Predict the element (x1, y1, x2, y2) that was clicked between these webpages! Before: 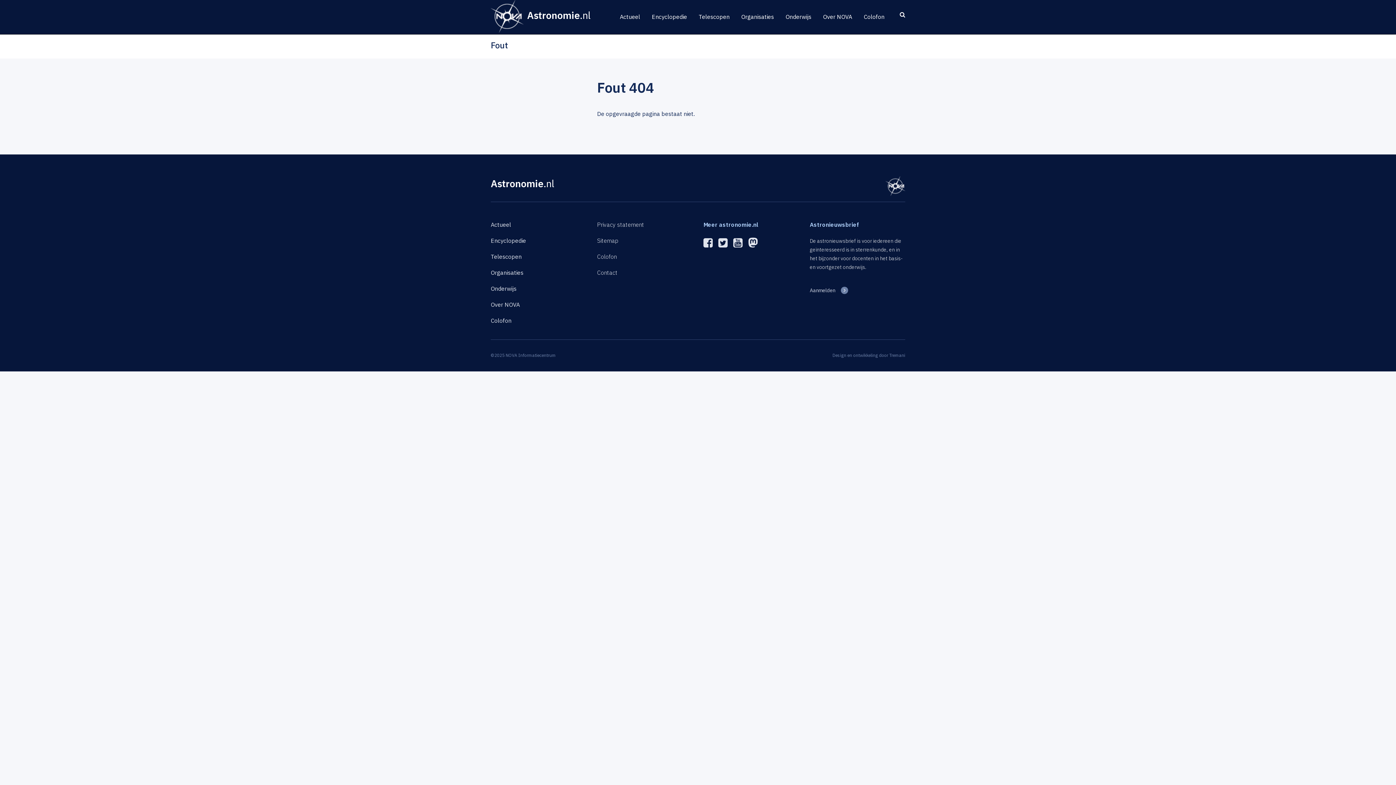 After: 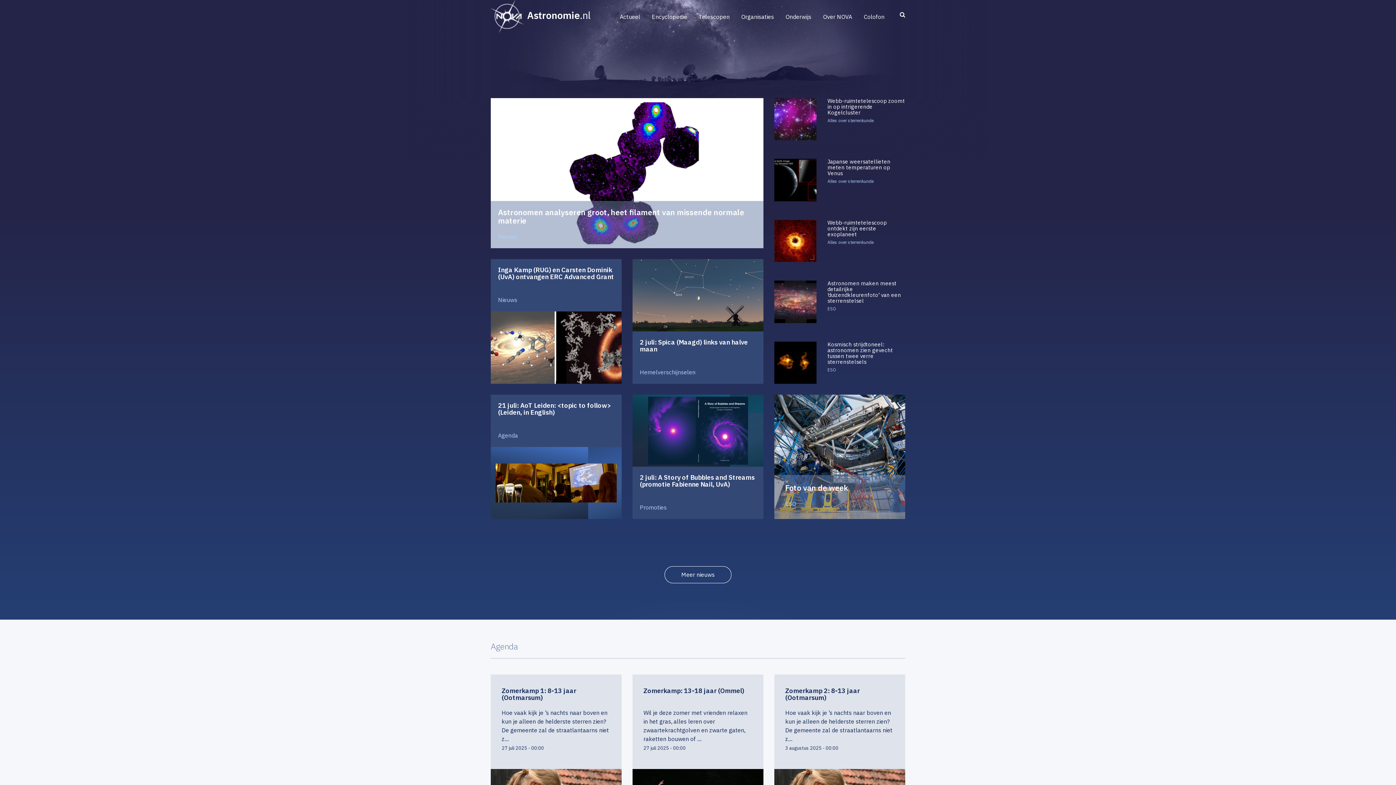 Action: label: Astronomie.nl bbox: (490, 177, 554, 189)